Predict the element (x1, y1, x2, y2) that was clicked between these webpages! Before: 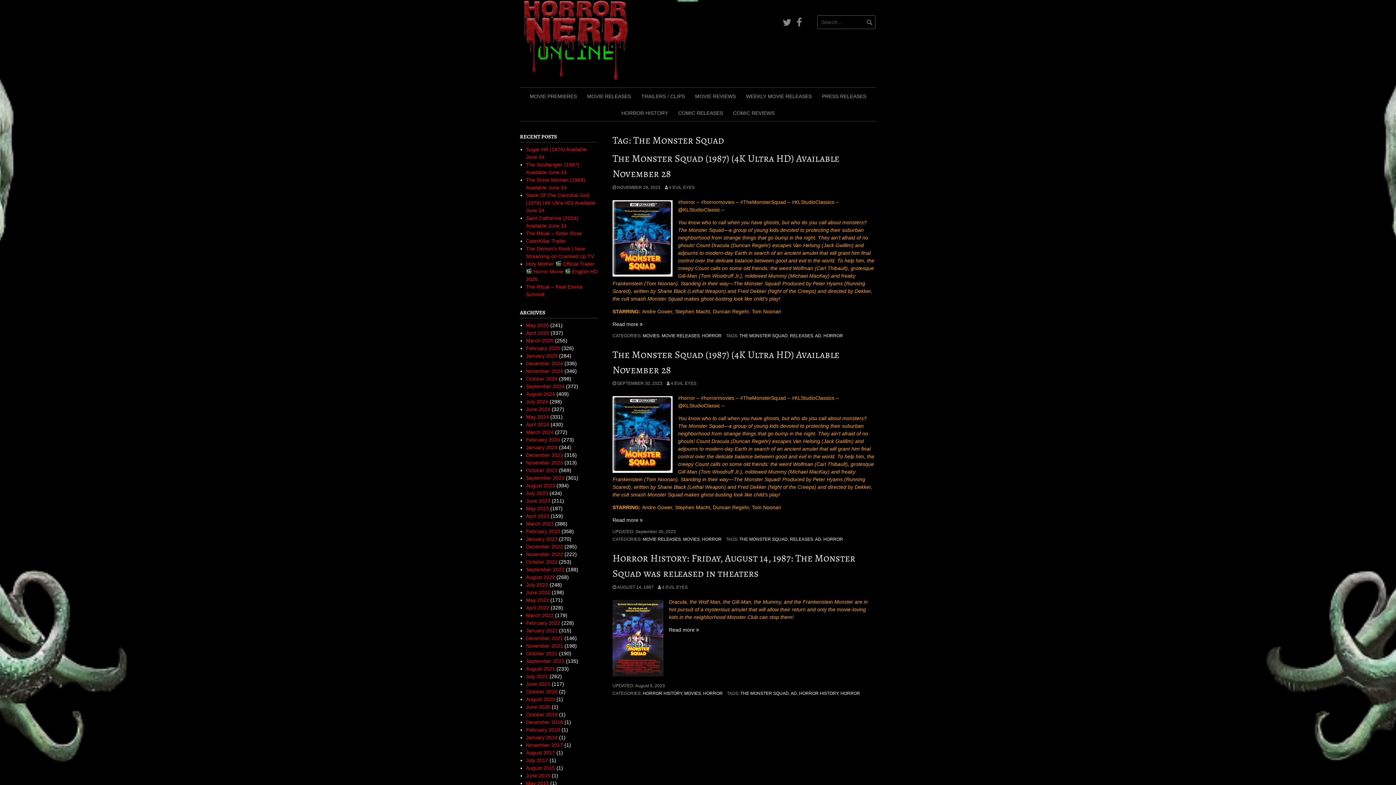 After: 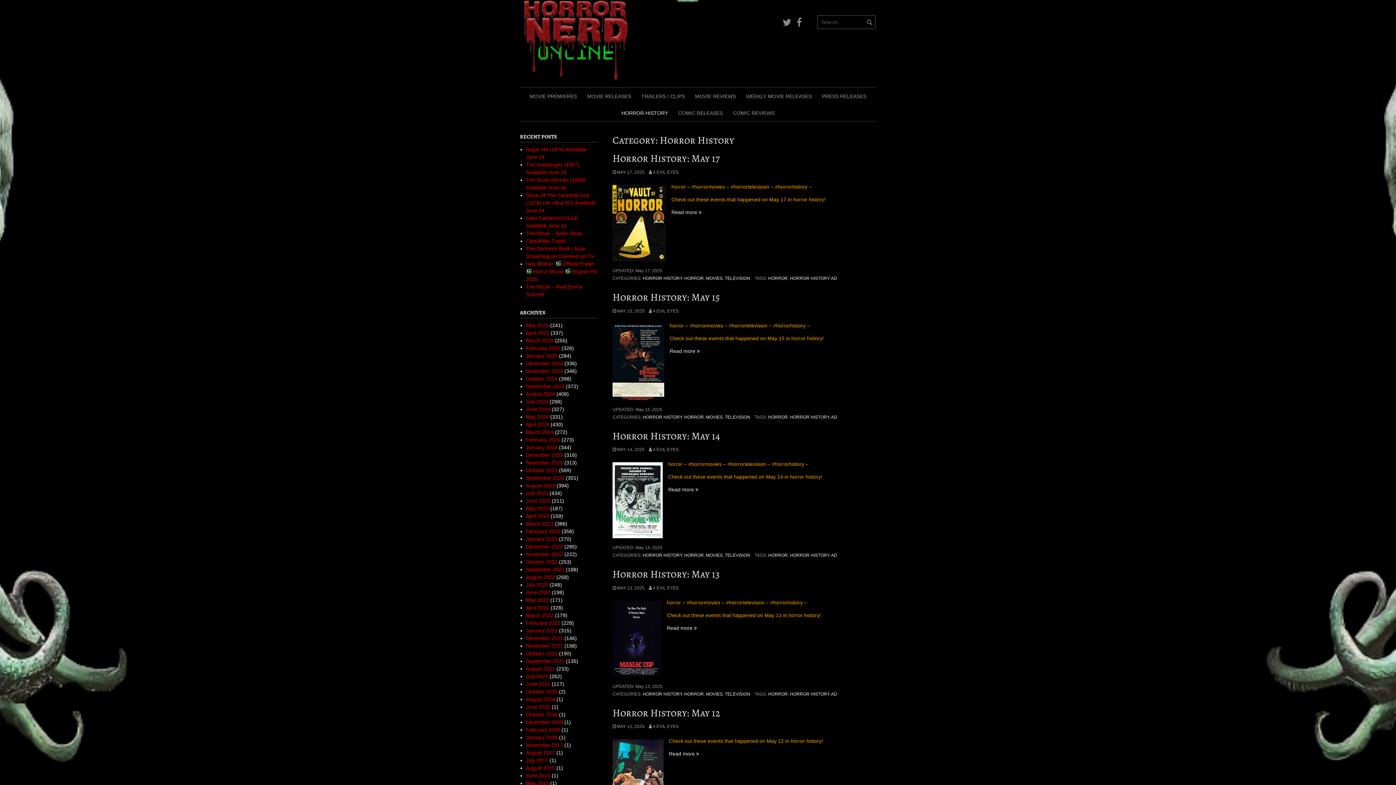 Action: bbox: (617, 104, 672, 121) label: HORROR HISTORY